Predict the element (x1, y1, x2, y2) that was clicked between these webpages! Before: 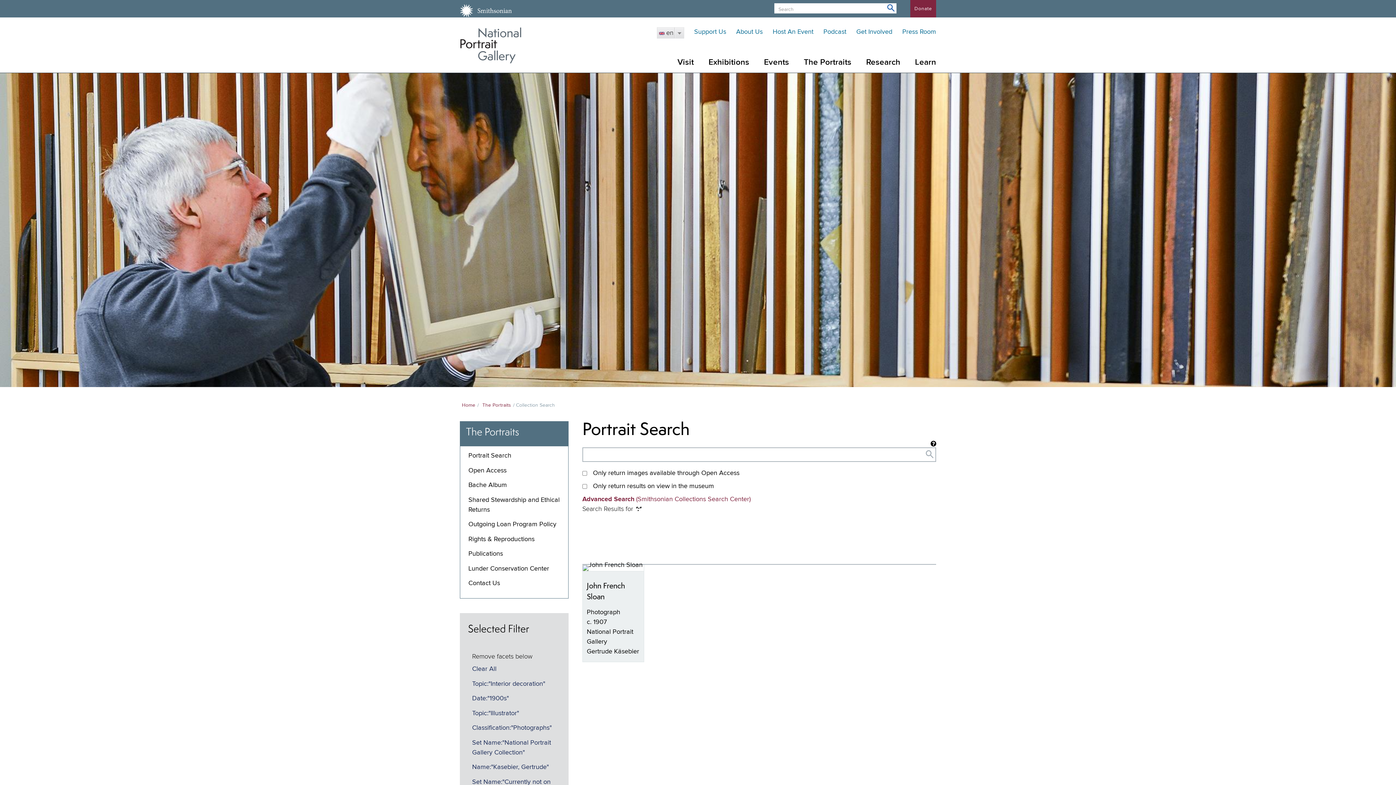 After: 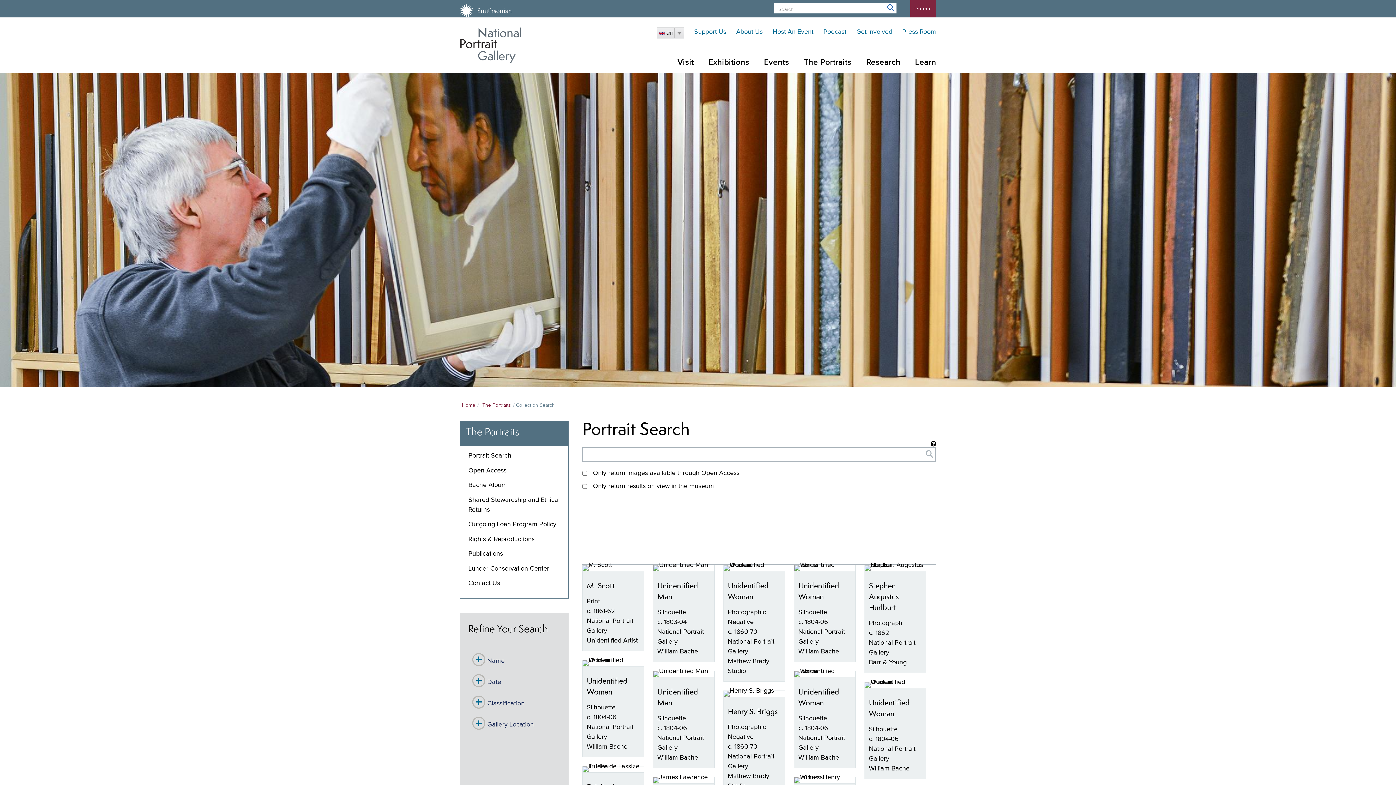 Action: bbox: (472, 666, 496, 672) label: Clear All